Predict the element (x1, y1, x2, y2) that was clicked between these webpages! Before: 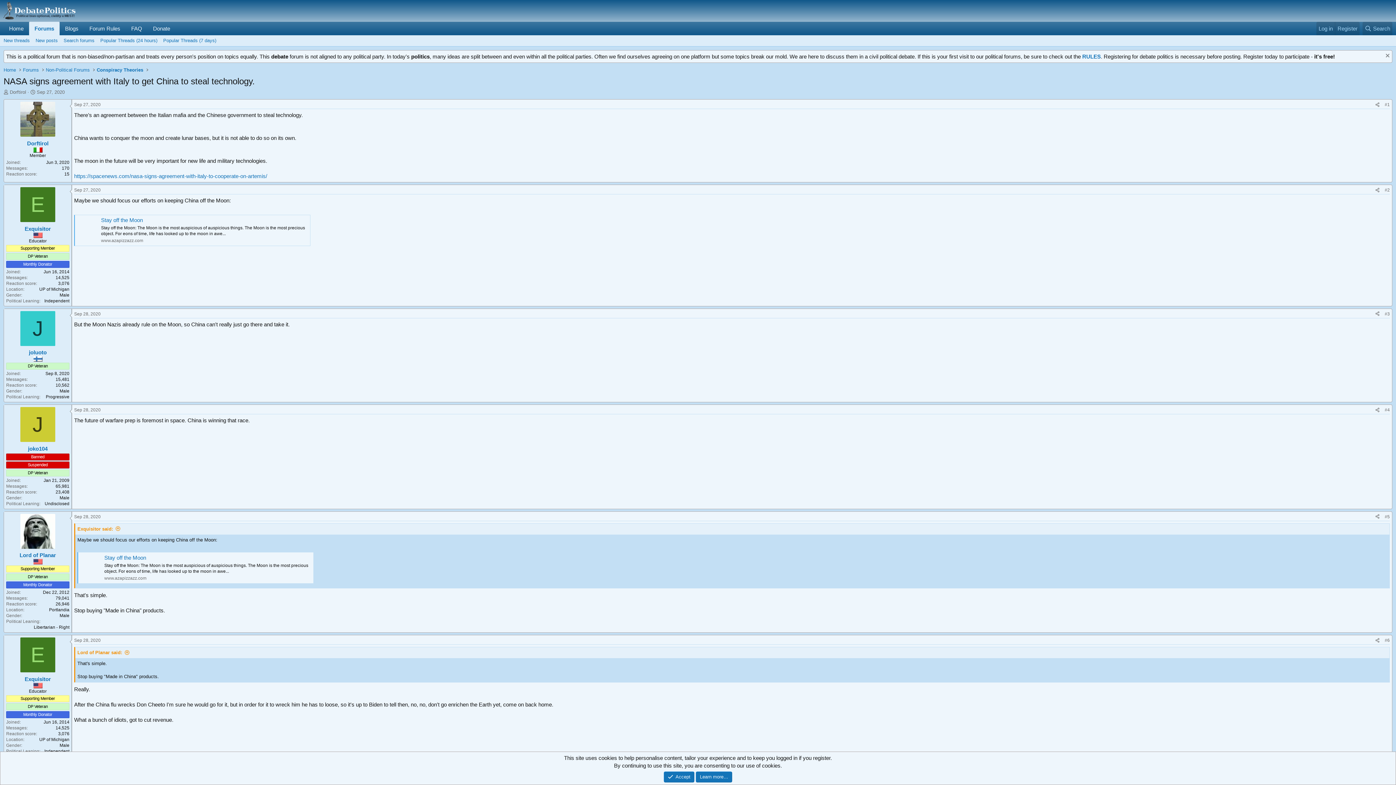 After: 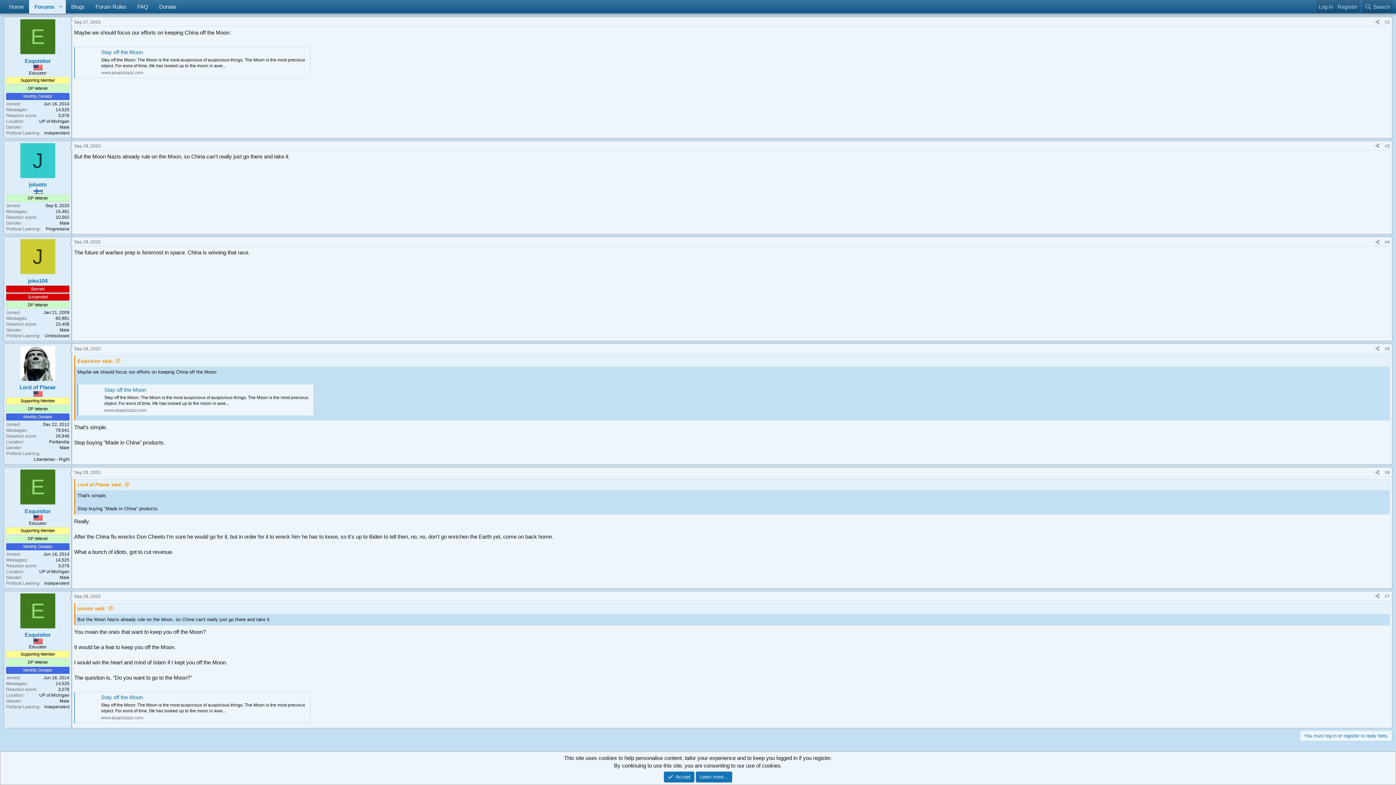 Action: label: Sep 27, 2020 bbox: (74, 187, 100, 192)